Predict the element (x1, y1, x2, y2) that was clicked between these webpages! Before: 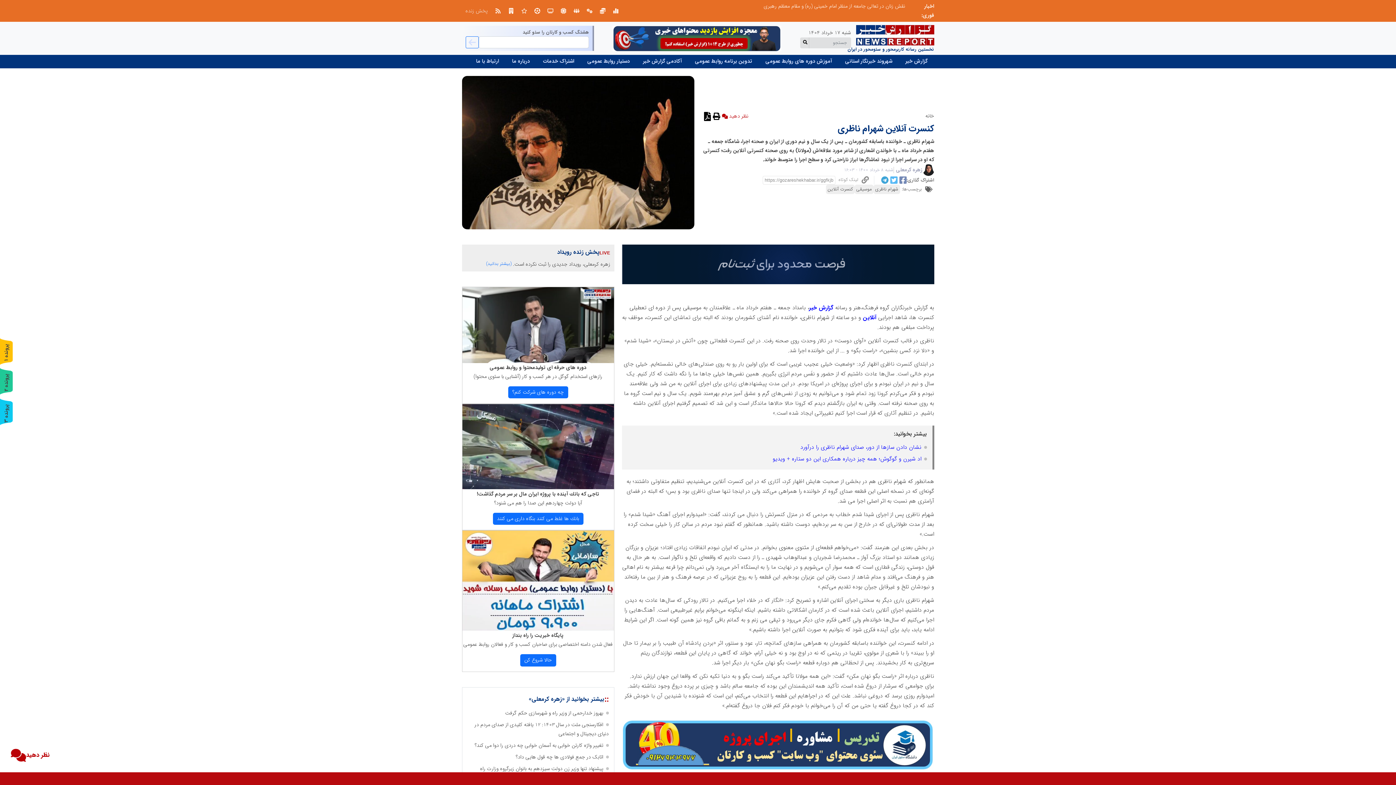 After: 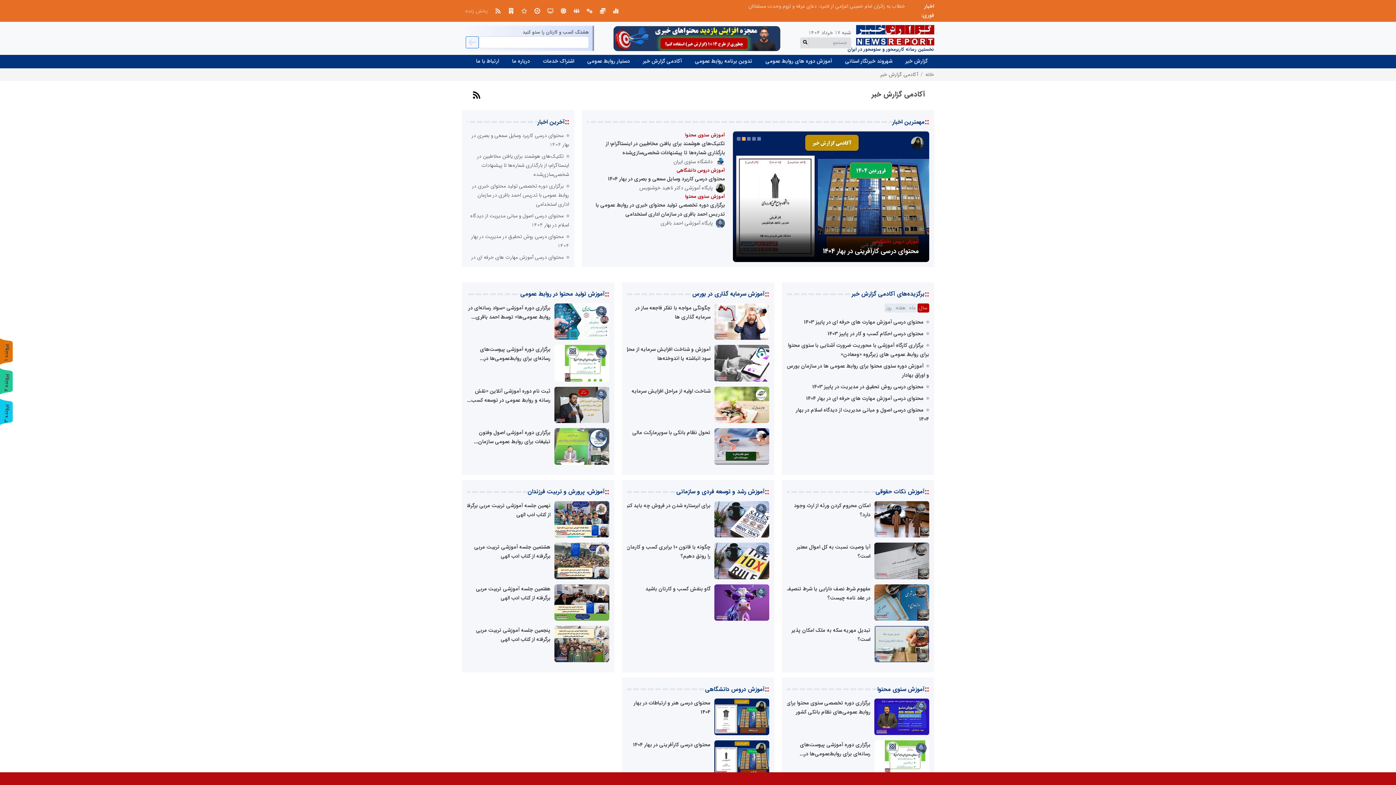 Action: bbox: (640, 55, 684, 68) label: آکادمی گزارش خبر